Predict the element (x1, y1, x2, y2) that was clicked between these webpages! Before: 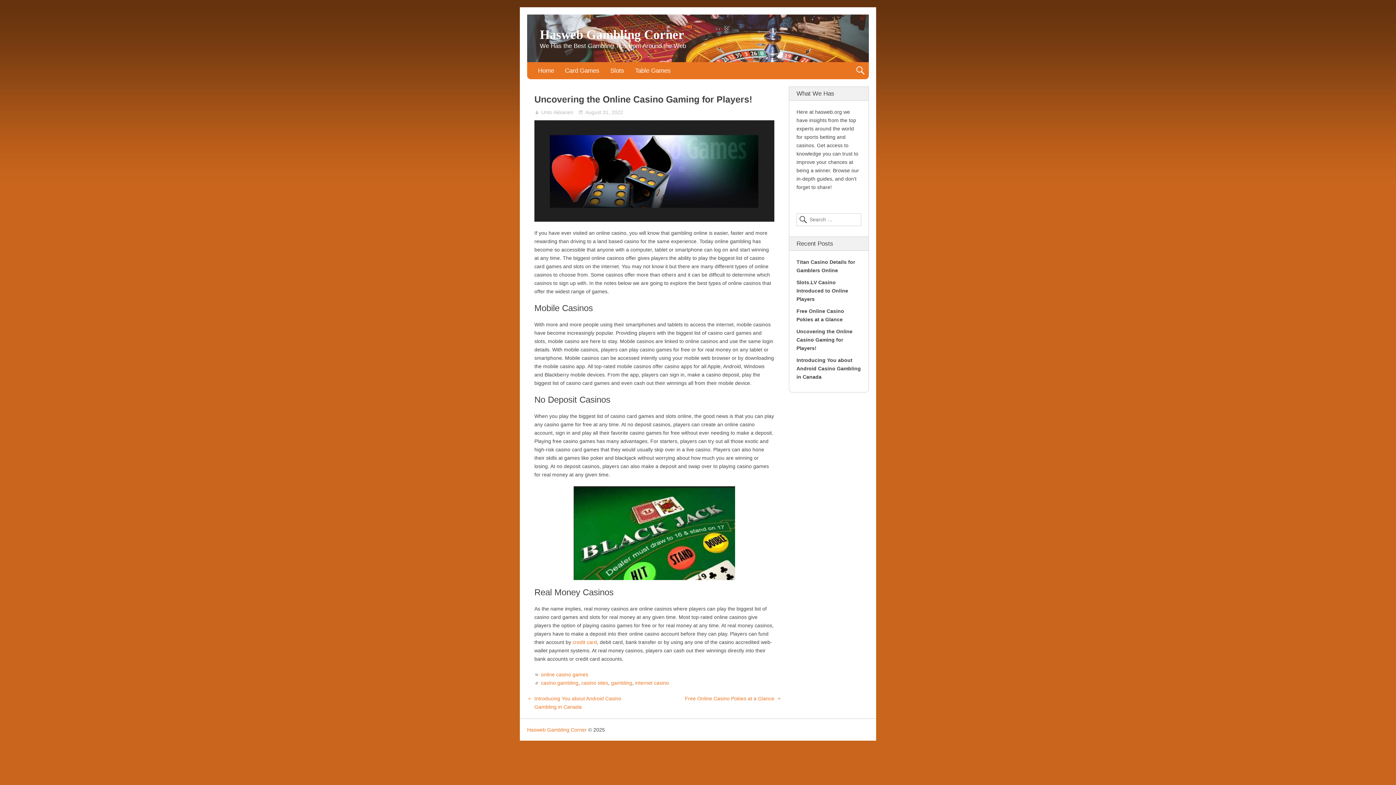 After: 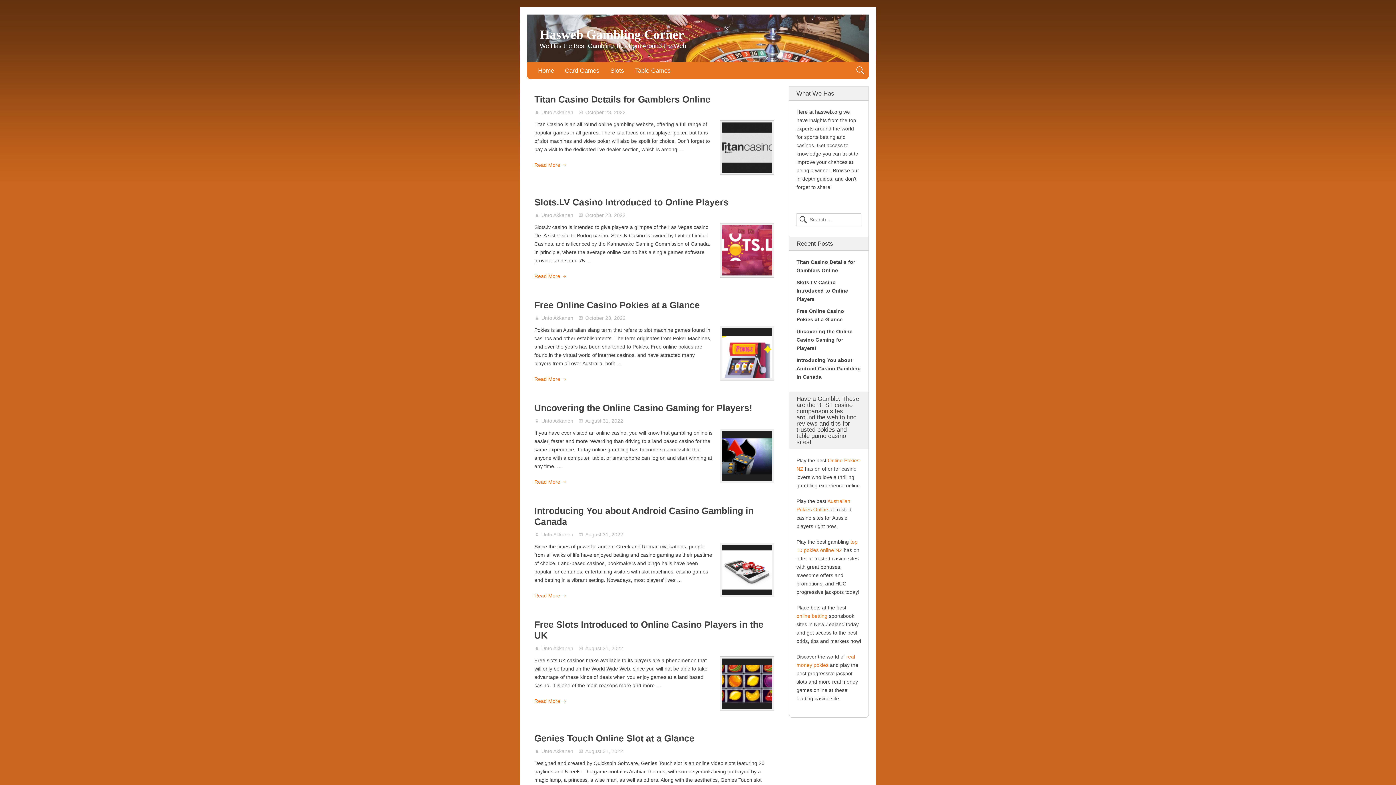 Action: bbox: (532, 62, 559, 79) label: Home